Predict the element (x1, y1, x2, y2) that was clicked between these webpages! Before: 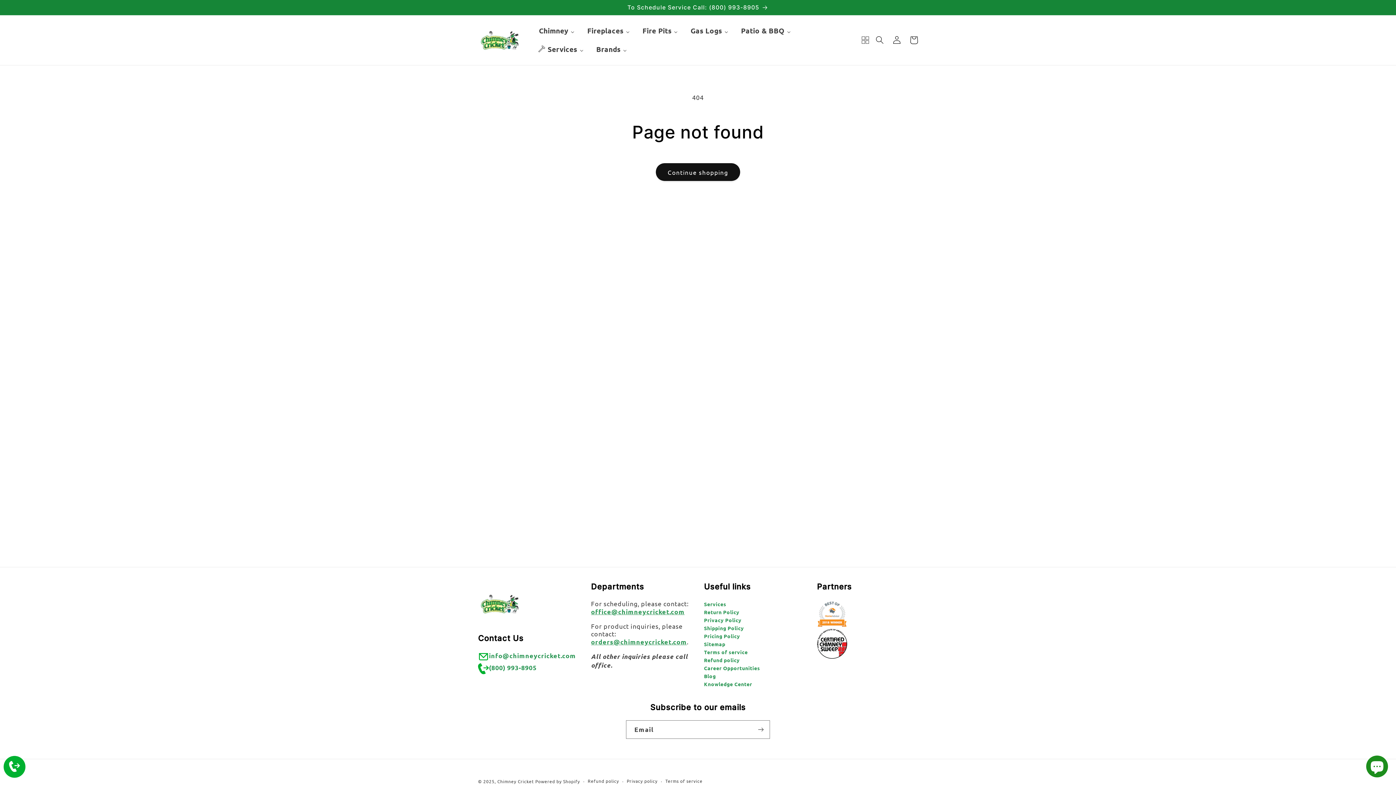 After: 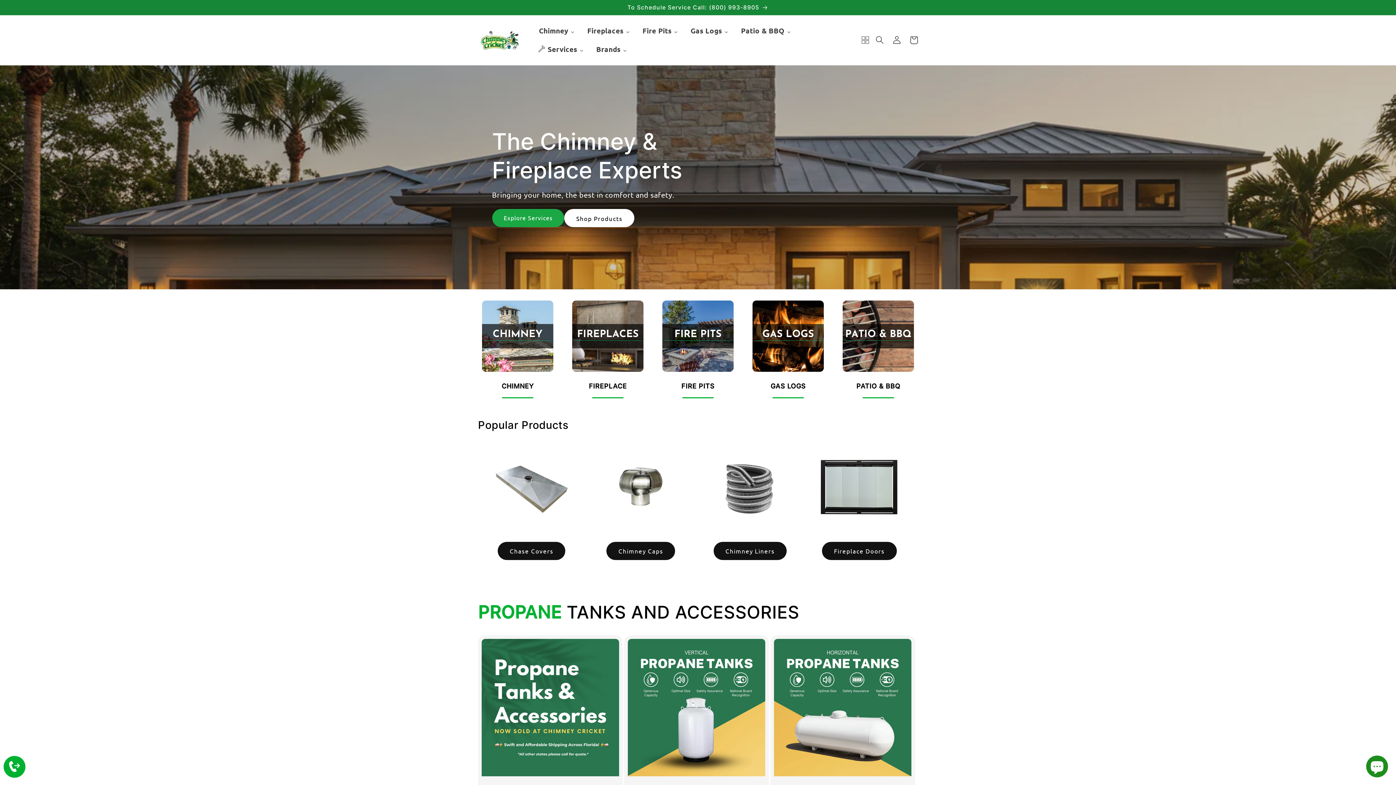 Action: bbox: (475, 15, 524, 64)